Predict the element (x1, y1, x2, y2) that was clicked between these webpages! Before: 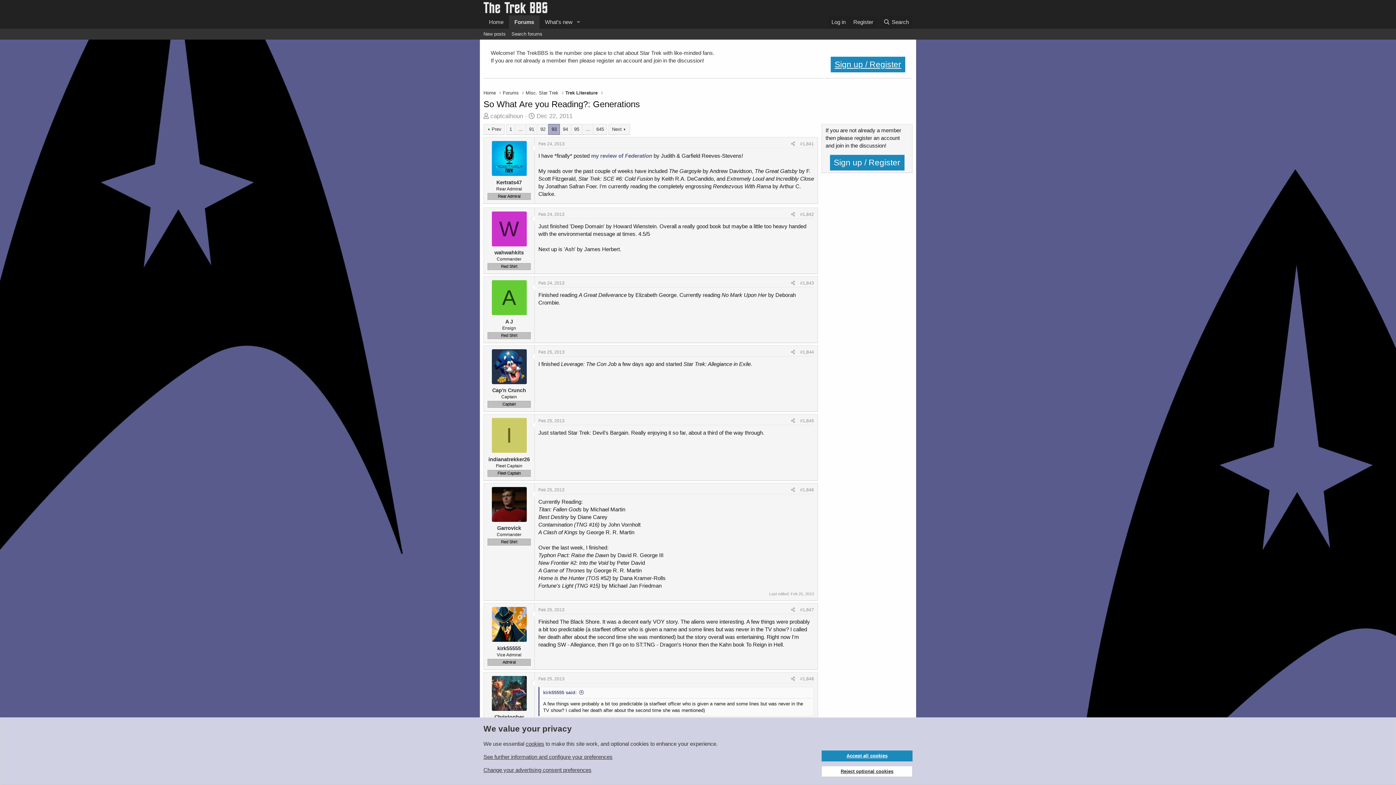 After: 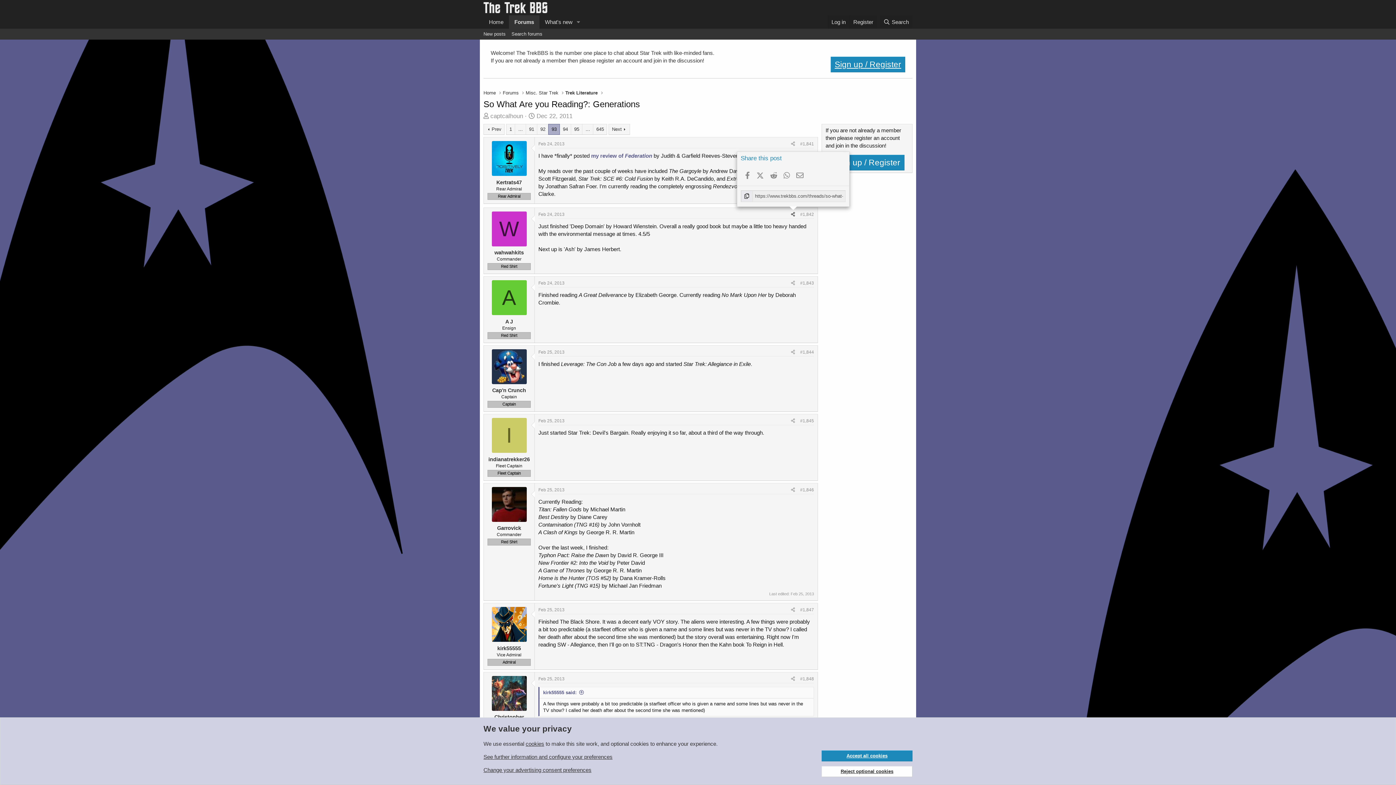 Action: label: Share bbox: (788, 210, 797, 218)